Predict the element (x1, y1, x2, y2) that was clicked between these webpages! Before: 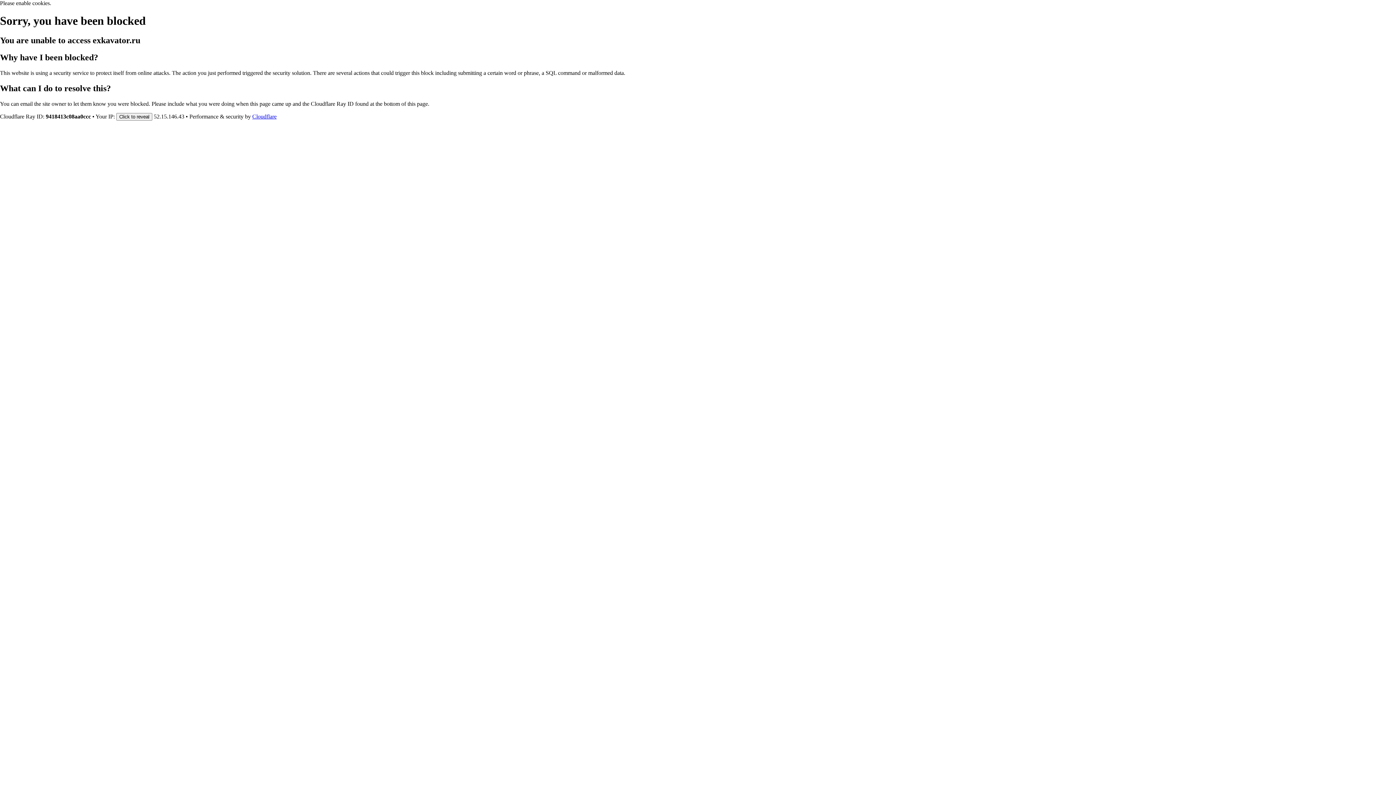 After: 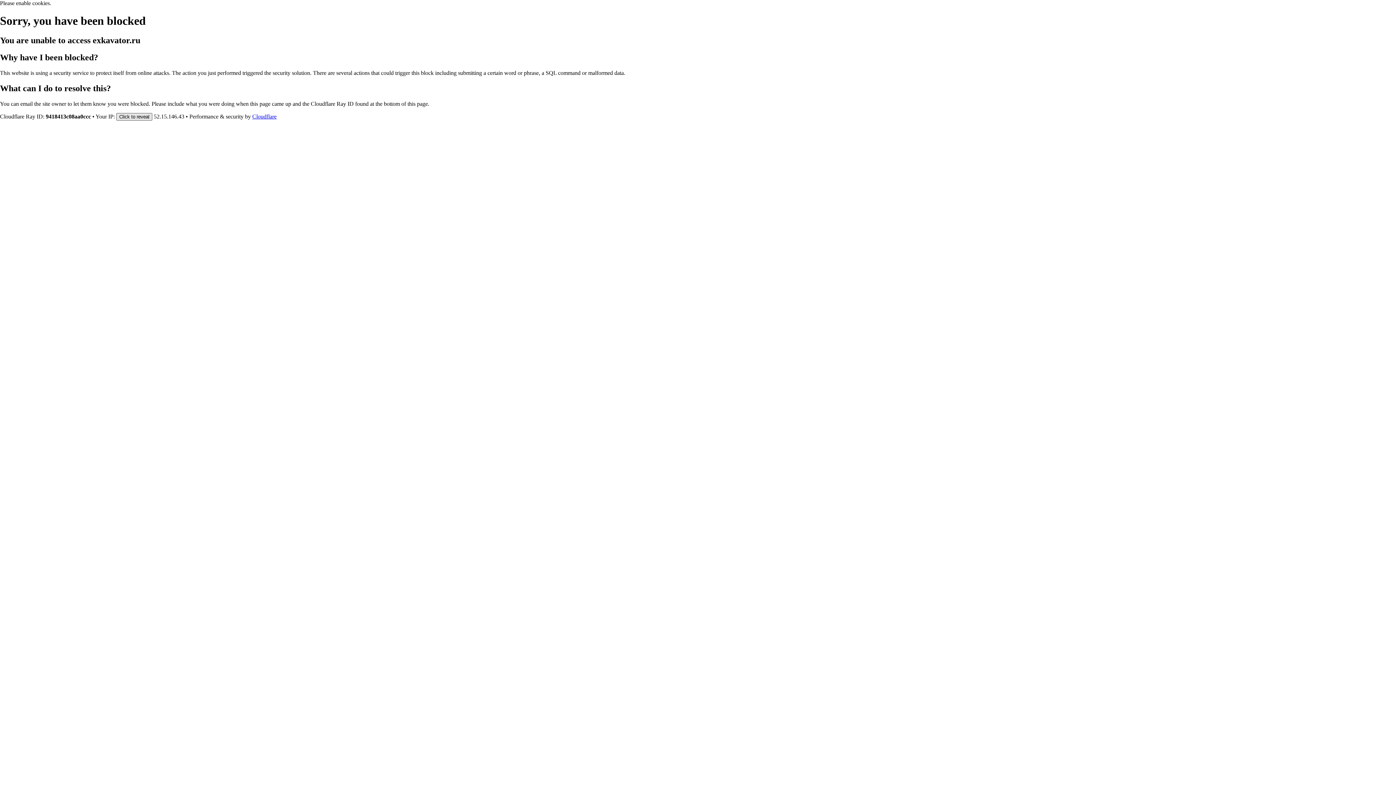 Action: label: Click to reveal bbox: (116, 112, 152, 120)